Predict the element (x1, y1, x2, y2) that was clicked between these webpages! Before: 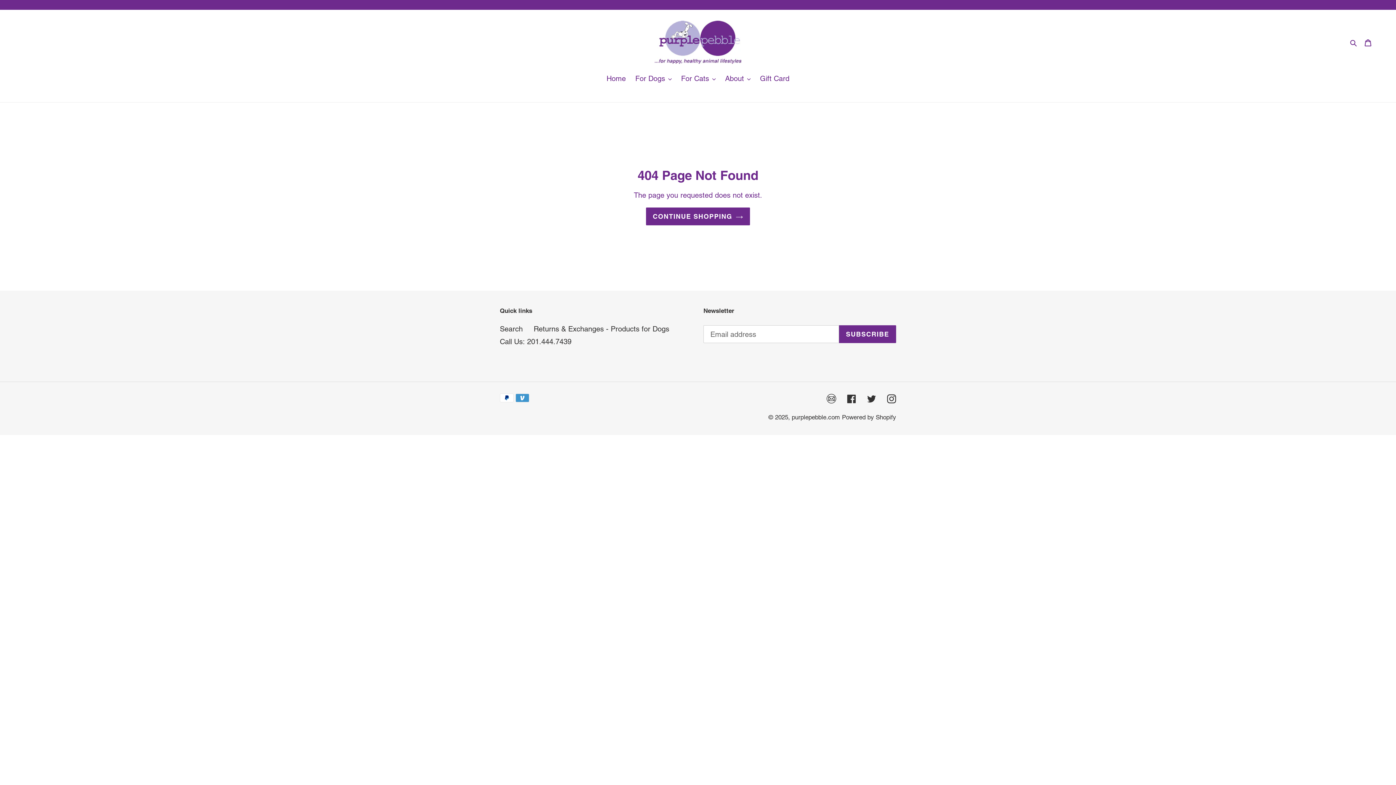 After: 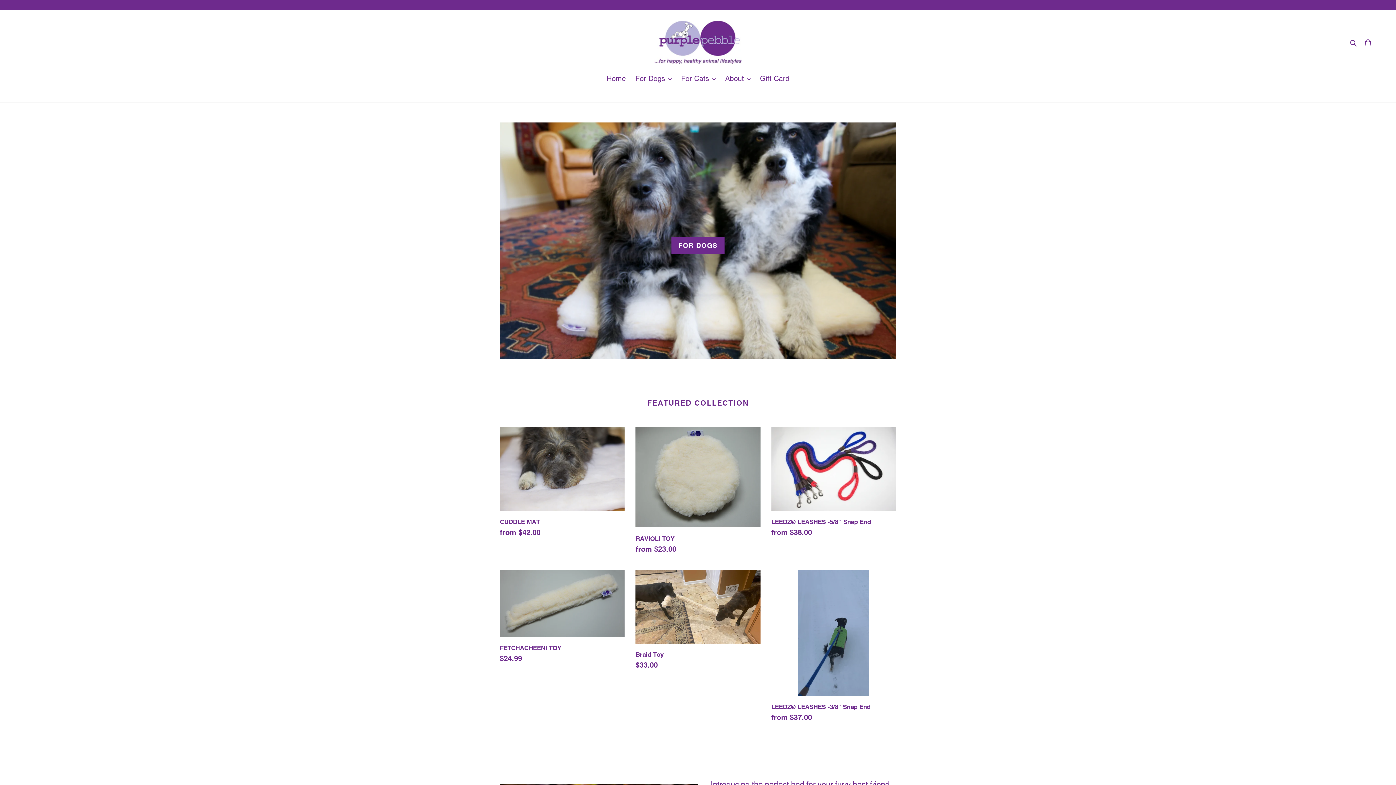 Action: bbox: (792, 413, 840, 421) label: purplepebble.com